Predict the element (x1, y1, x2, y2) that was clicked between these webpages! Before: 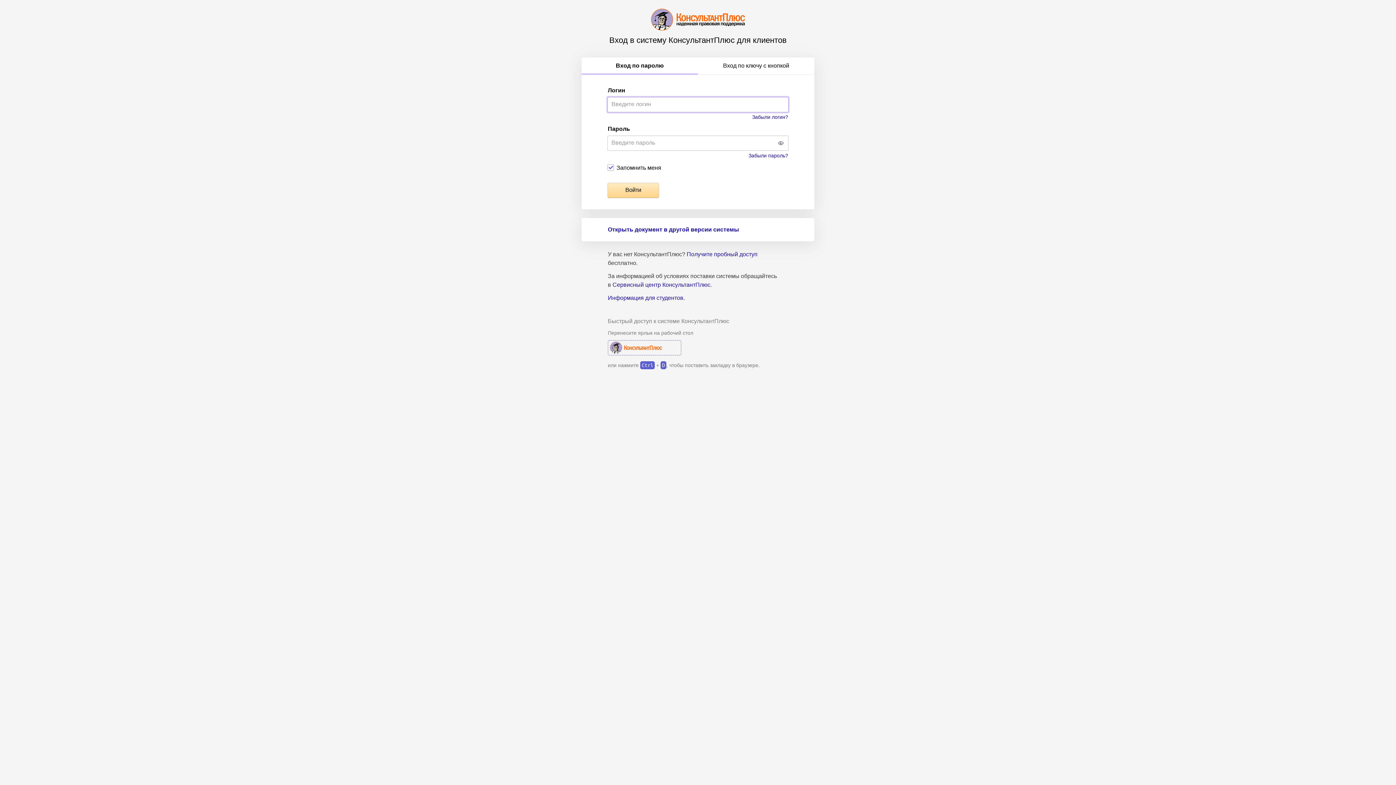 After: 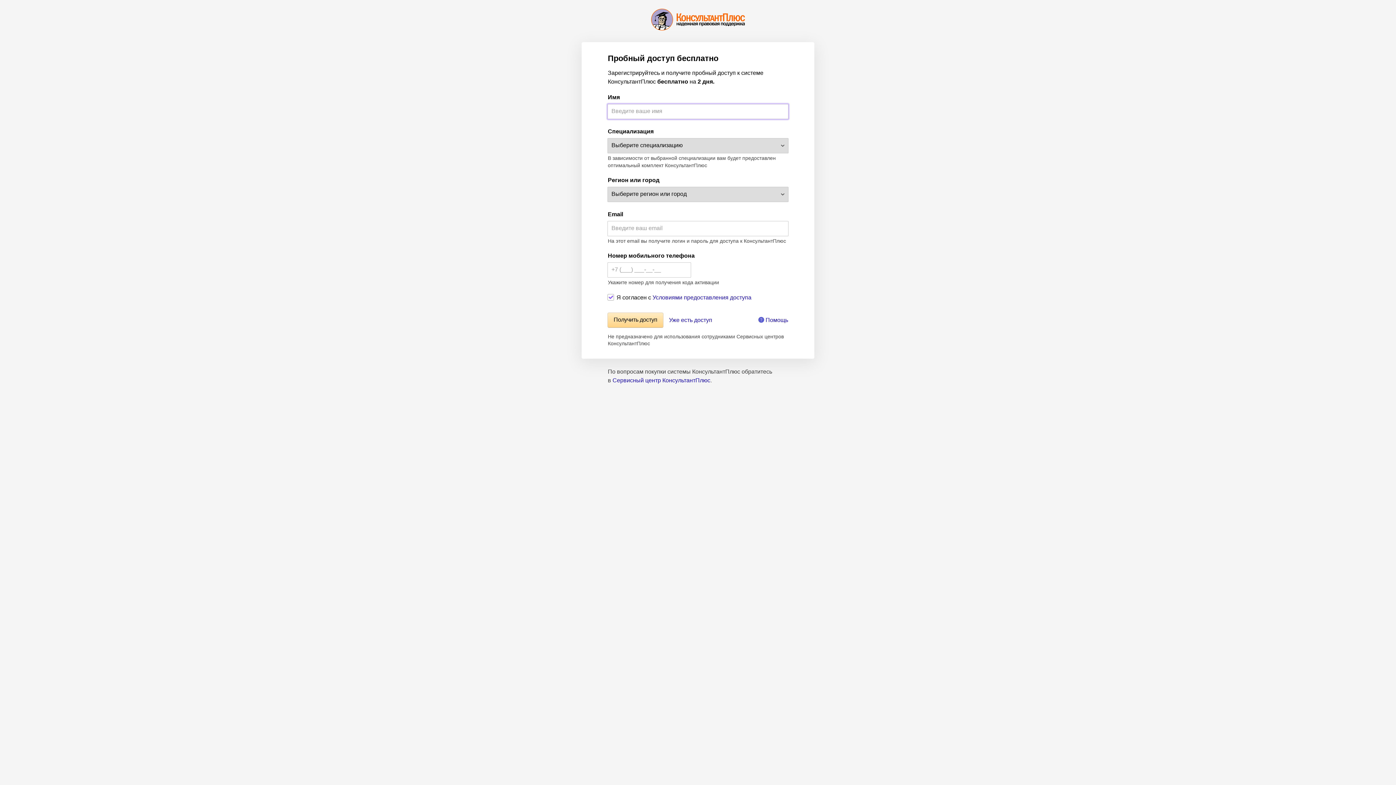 Action: label: Получите пробный доступ bbox: (686, 251, 757, 257)